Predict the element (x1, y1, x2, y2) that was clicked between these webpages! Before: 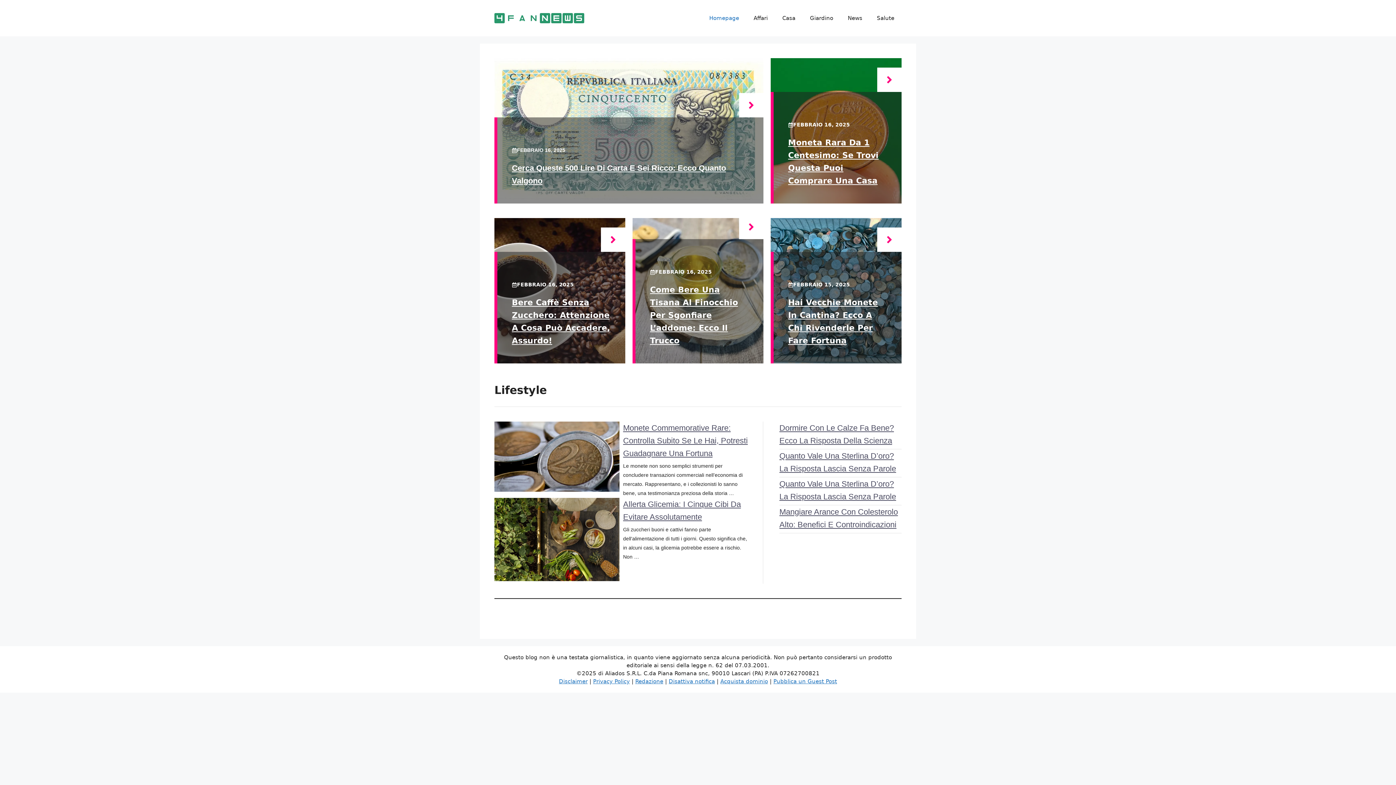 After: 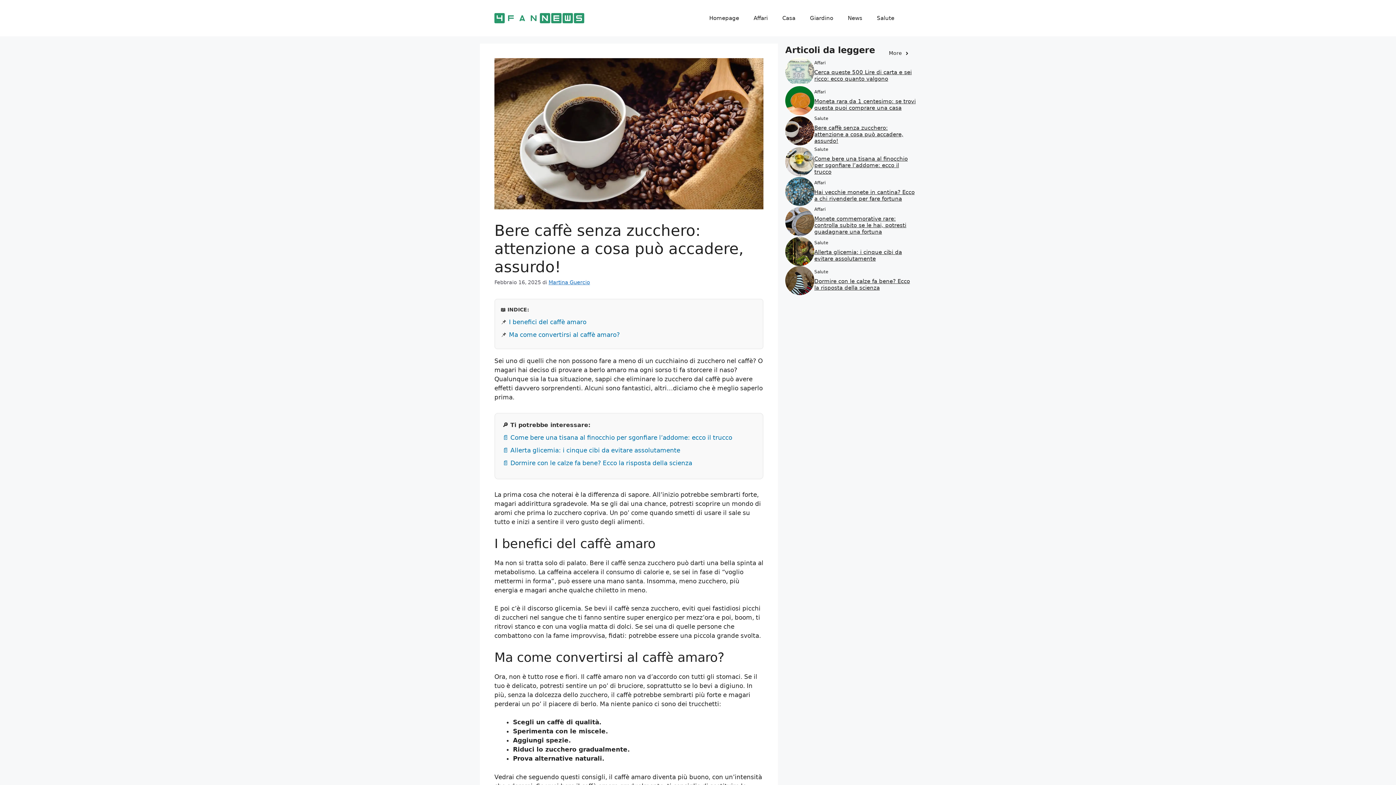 Action: bbox: (601, 227, 625, 252)